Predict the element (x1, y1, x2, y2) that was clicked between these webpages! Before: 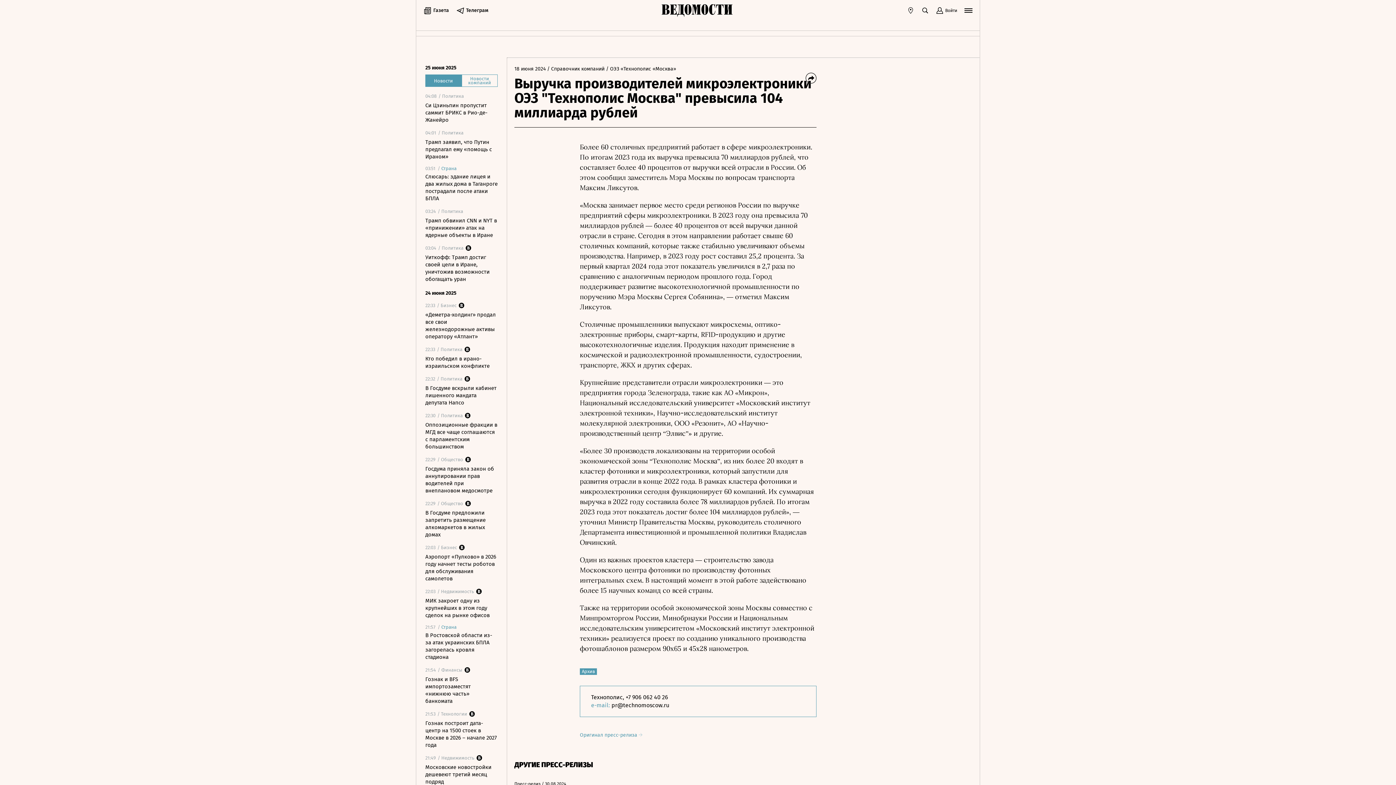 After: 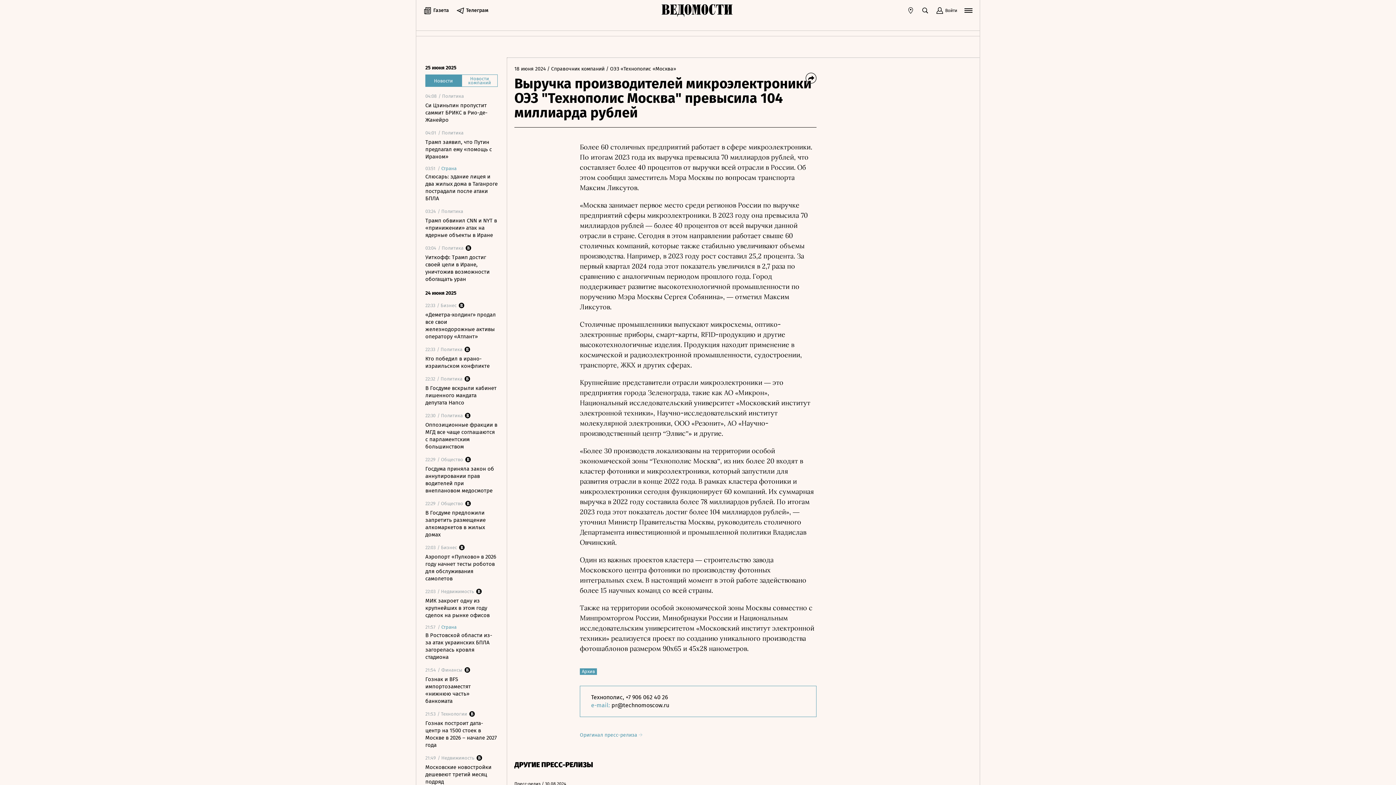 Action: label: Оригинал пресс-релиза  bbox: (580, 732, 816, 739)